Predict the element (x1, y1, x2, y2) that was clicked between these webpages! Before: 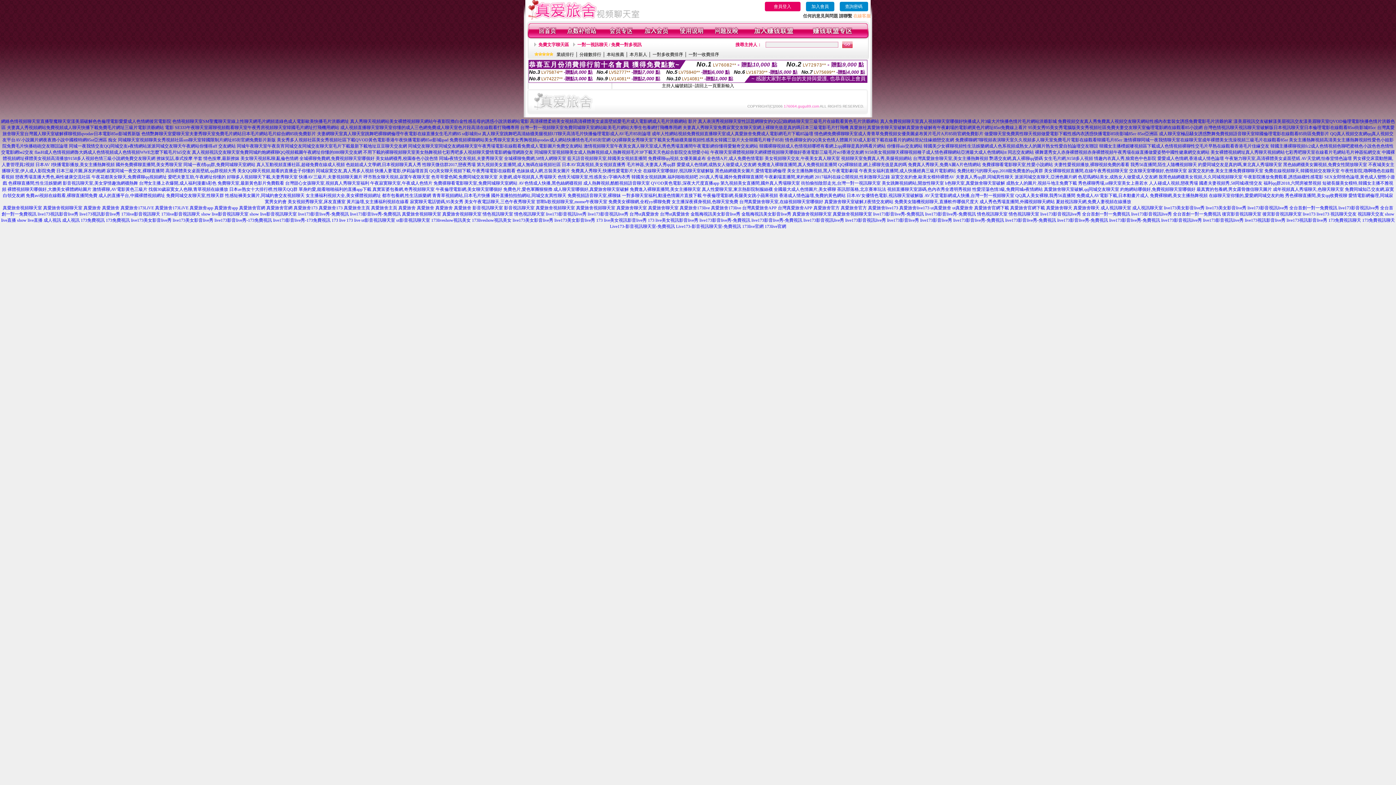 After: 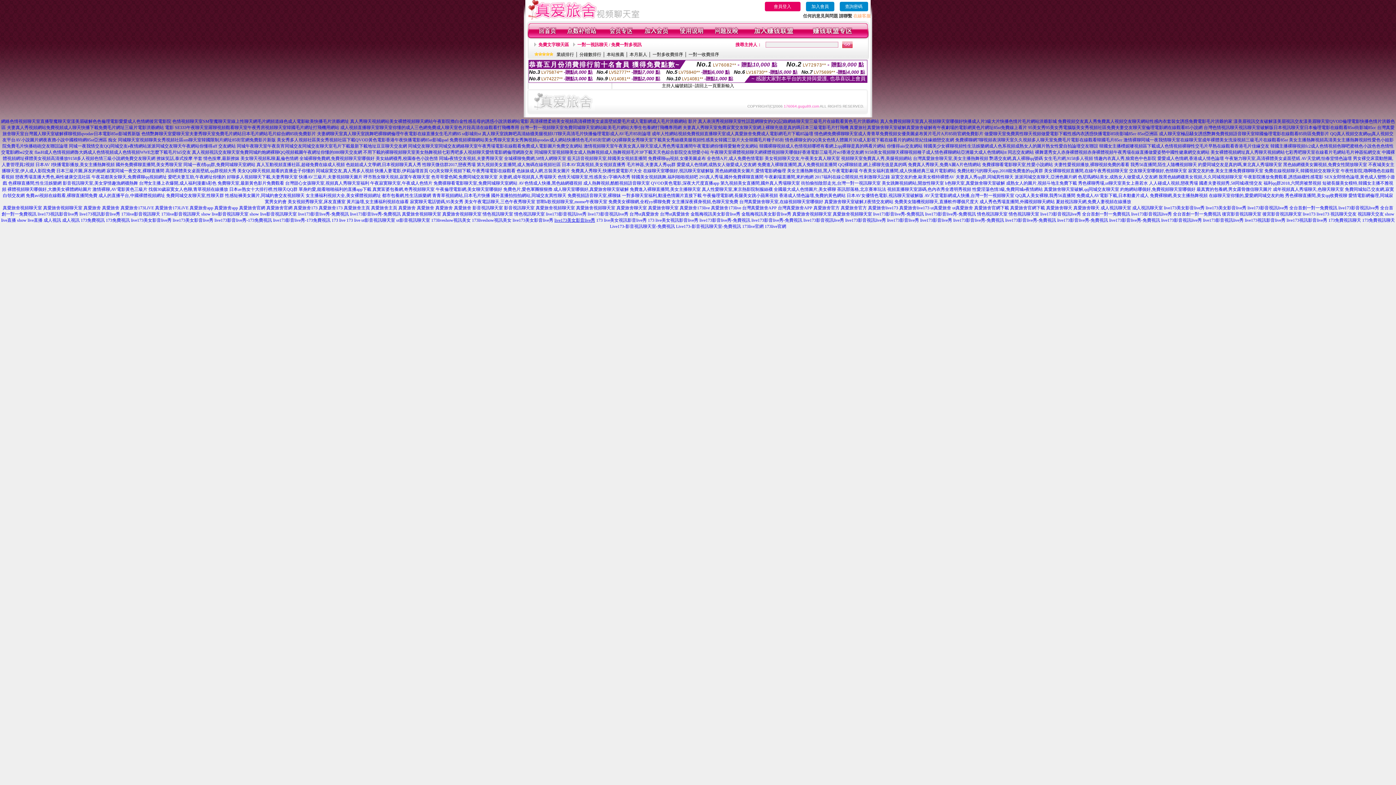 Action: label: live173美女影音live秀 bbox: (554, 217, 595, 222)